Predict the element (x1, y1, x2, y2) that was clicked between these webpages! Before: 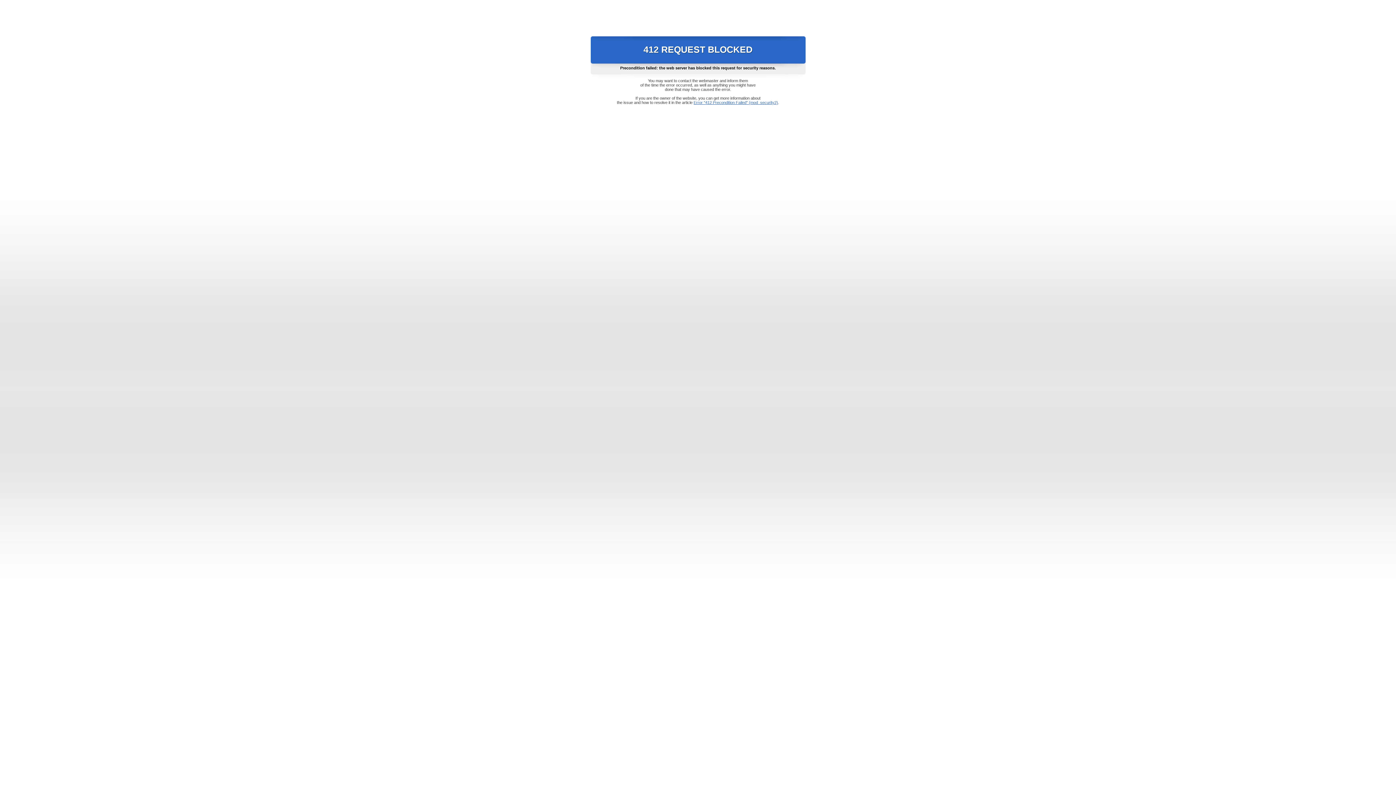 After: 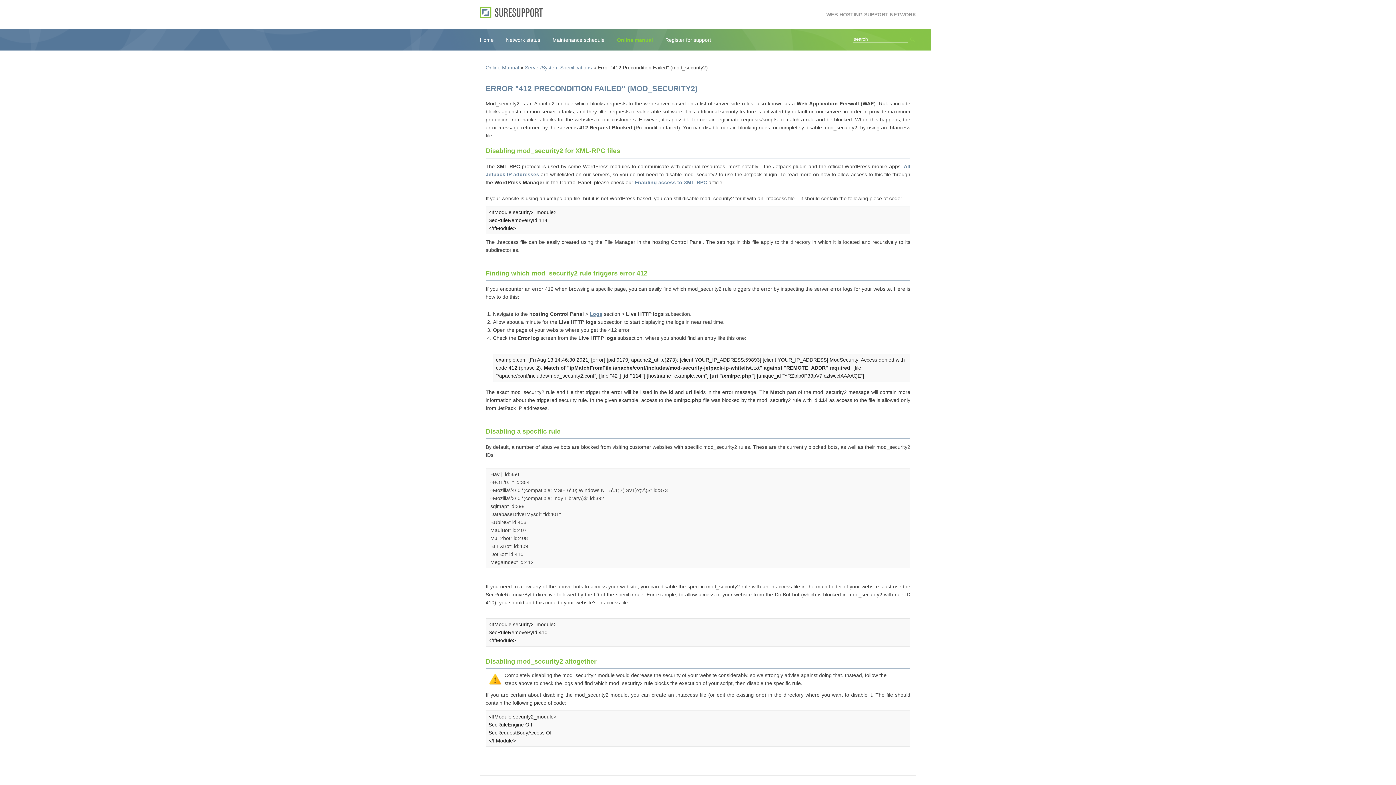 Action: bbox: (693, 100, 778, 104) label: Error "412 Precondition Failed" (mod_security2)